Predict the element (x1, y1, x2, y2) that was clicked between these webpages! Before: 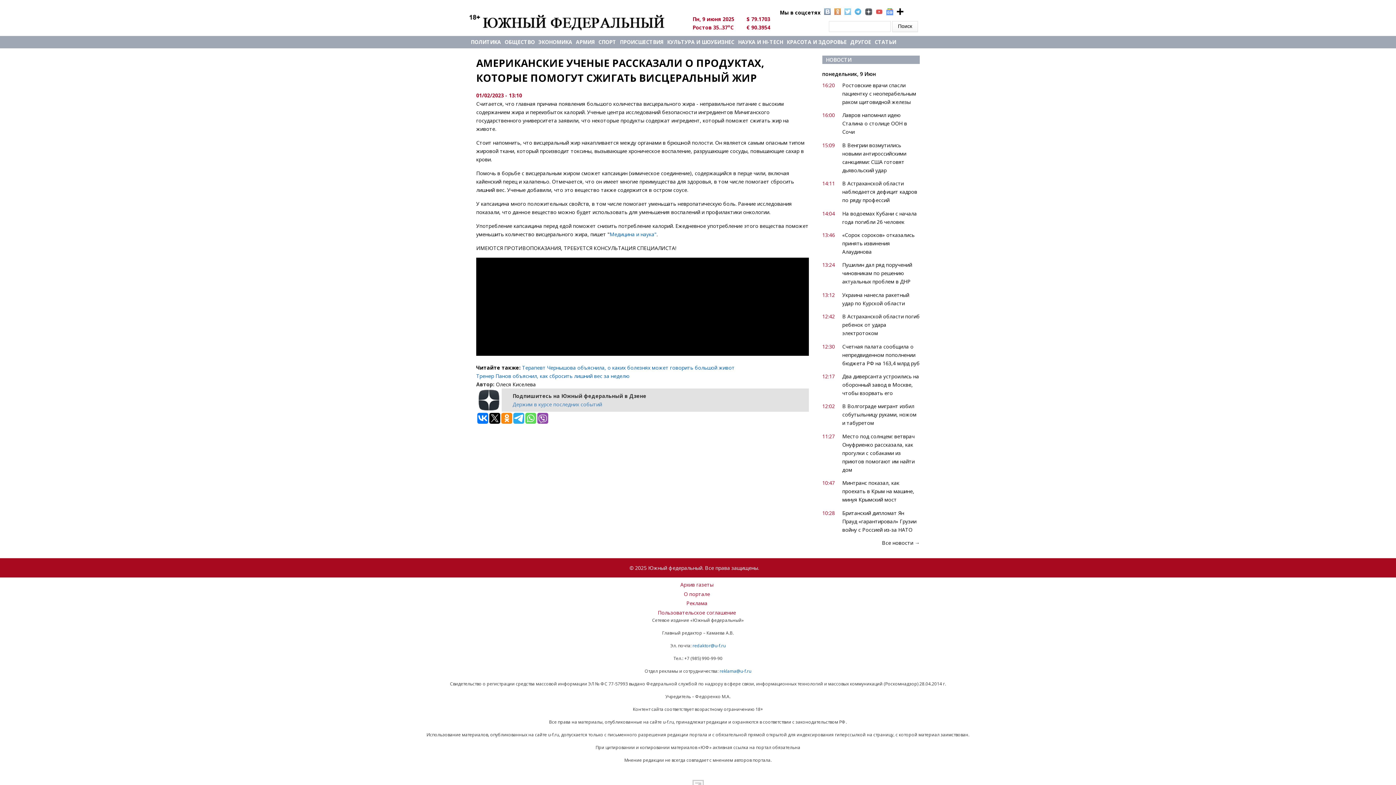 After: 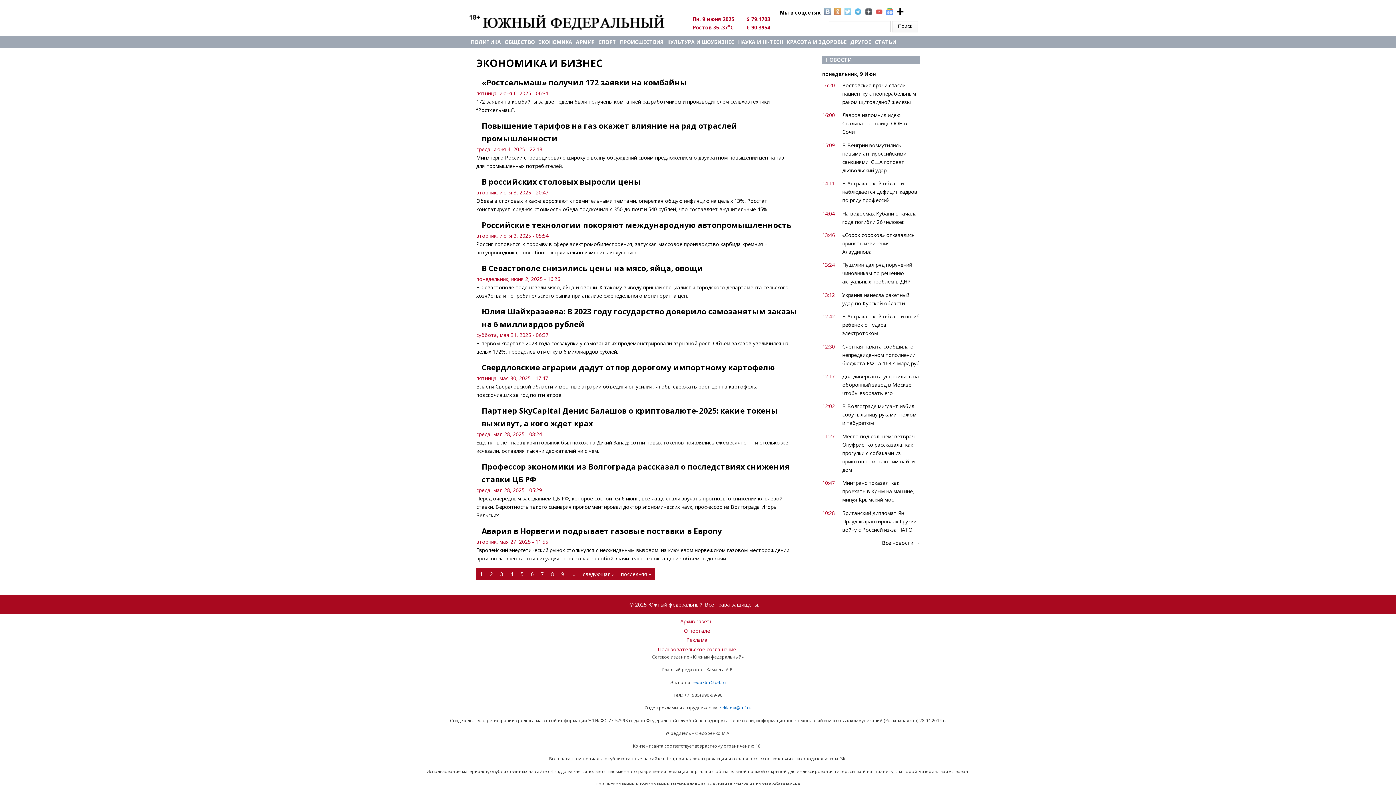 Action: bbox: (536, 36, 574, 48) label: ЭКОНОМИКА